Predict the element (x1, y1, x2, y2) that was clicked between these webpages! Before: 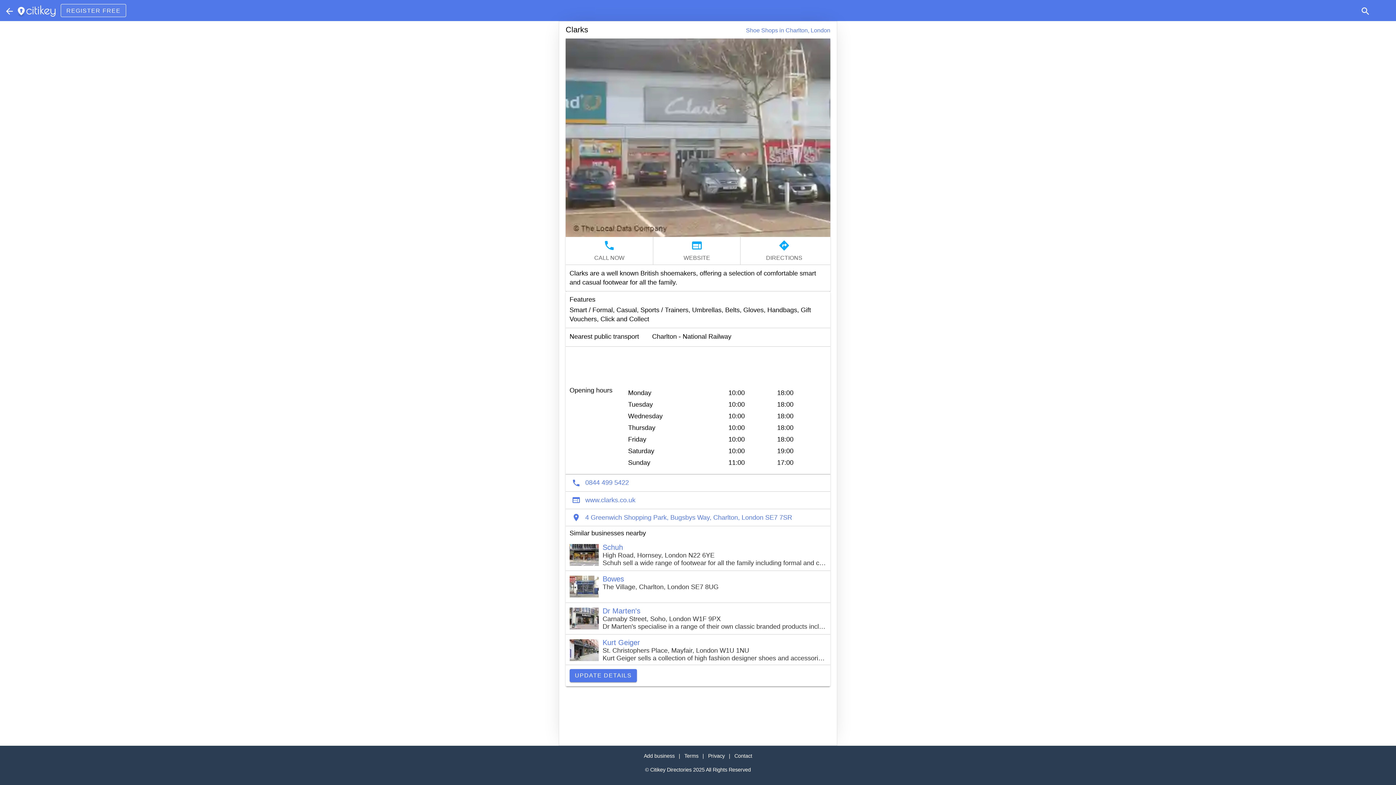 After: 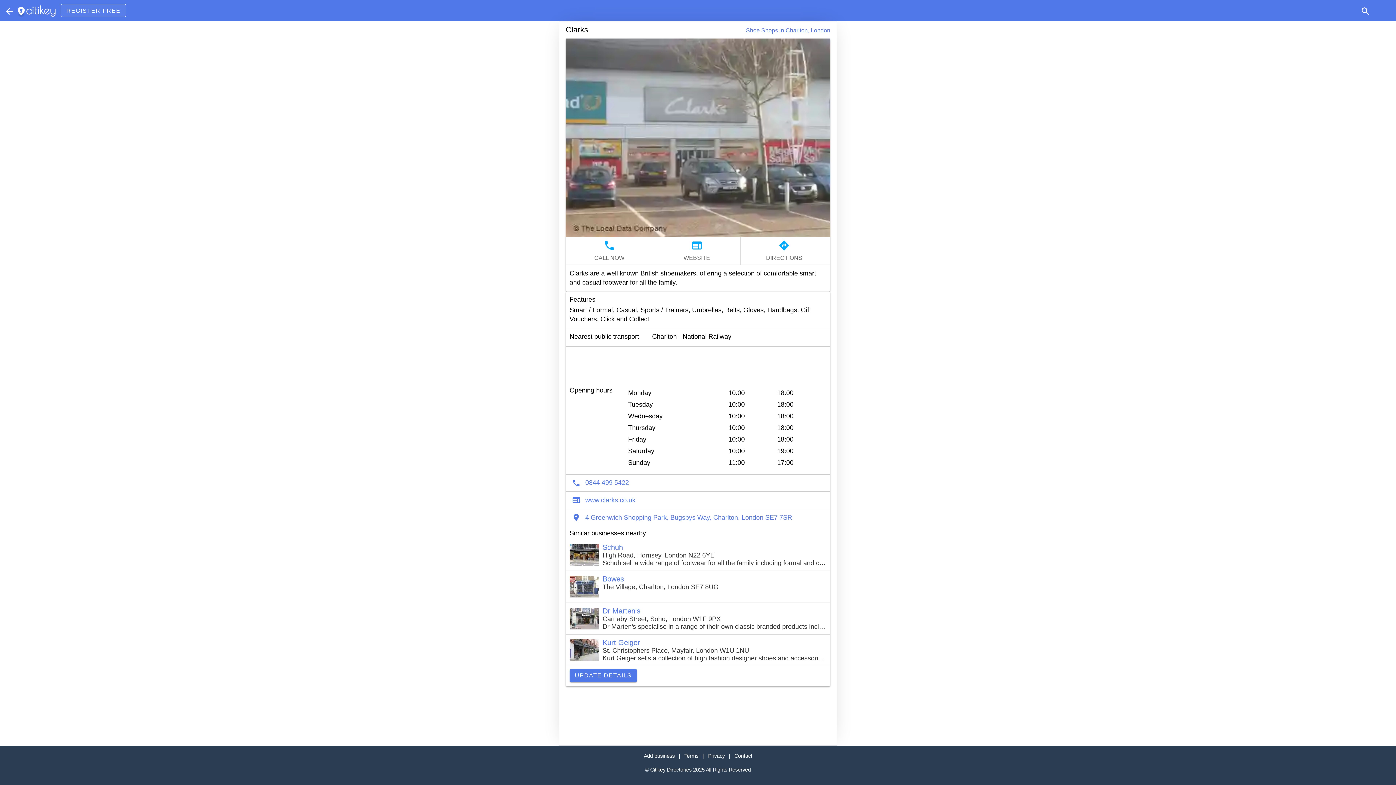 Action: bbox: (585, 495, 635, 505) label: www.clarks.co.uk